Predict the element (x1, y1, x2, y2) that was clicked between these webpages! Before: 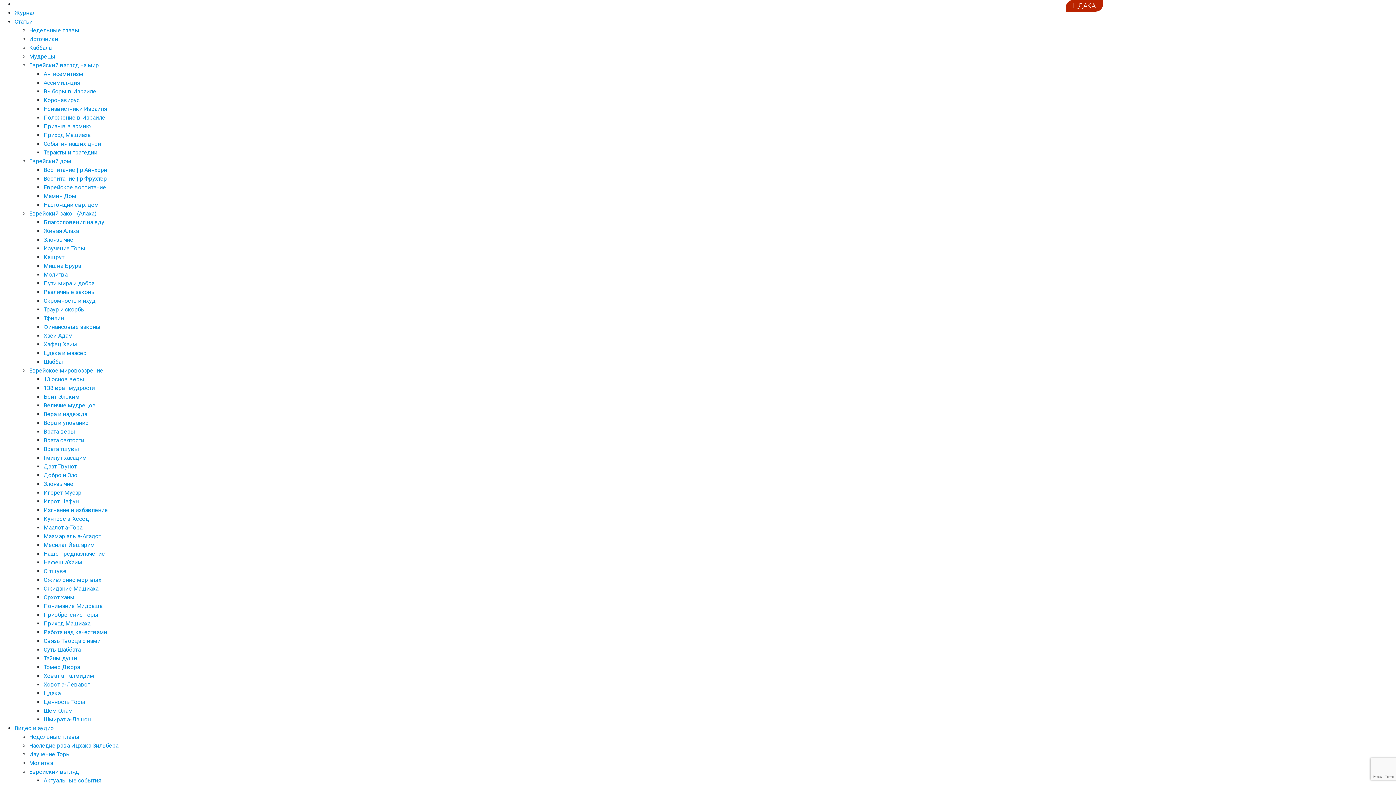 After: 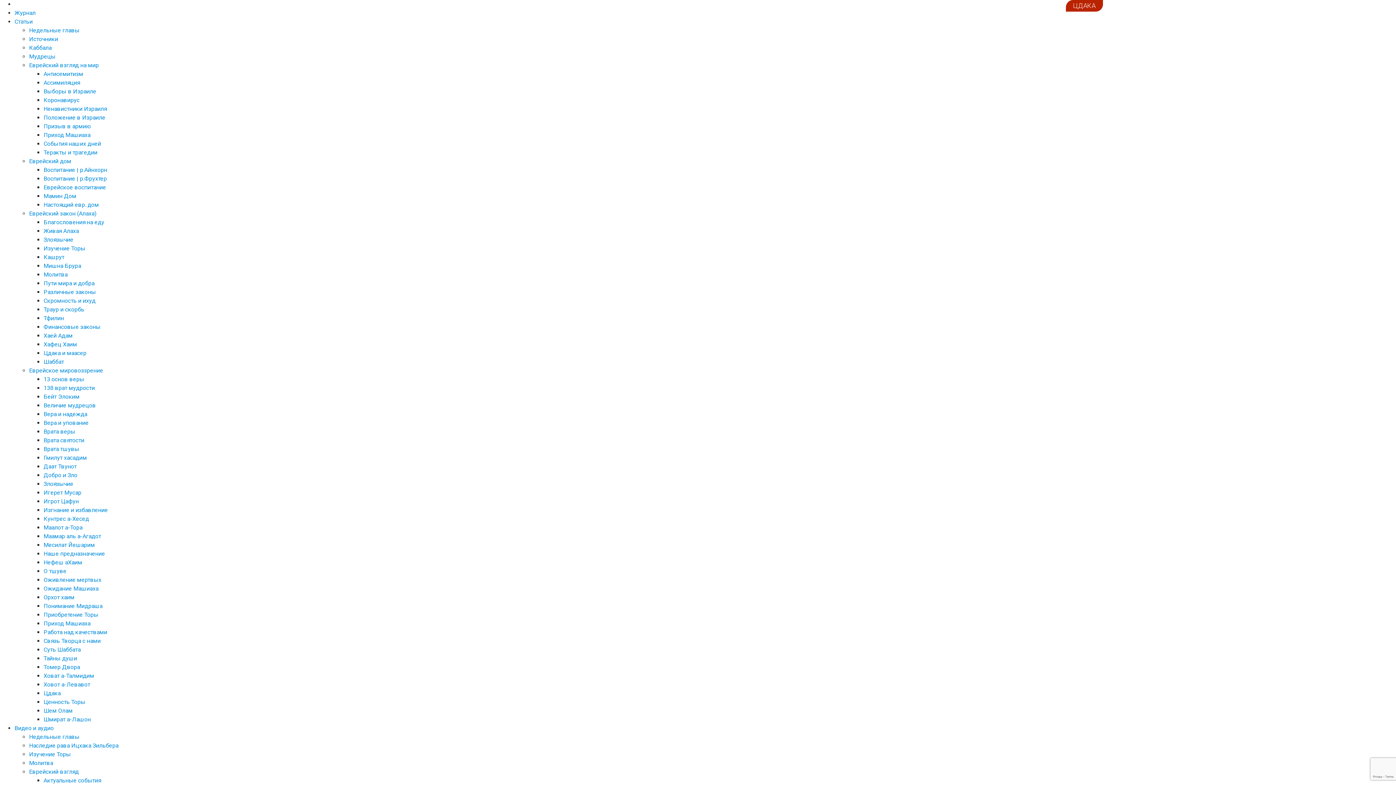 Action: label: Мамин Дом bbox: (43, 192, 76, 199)